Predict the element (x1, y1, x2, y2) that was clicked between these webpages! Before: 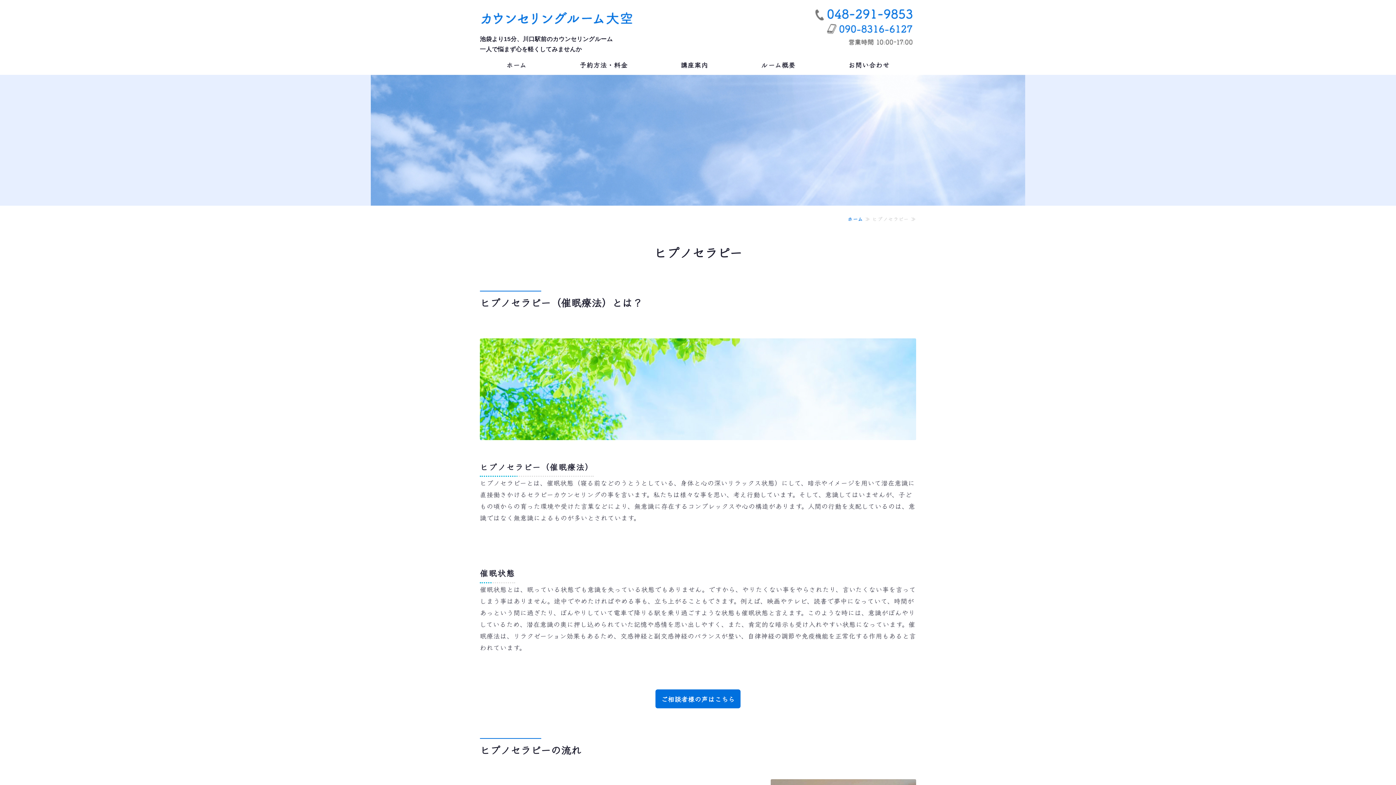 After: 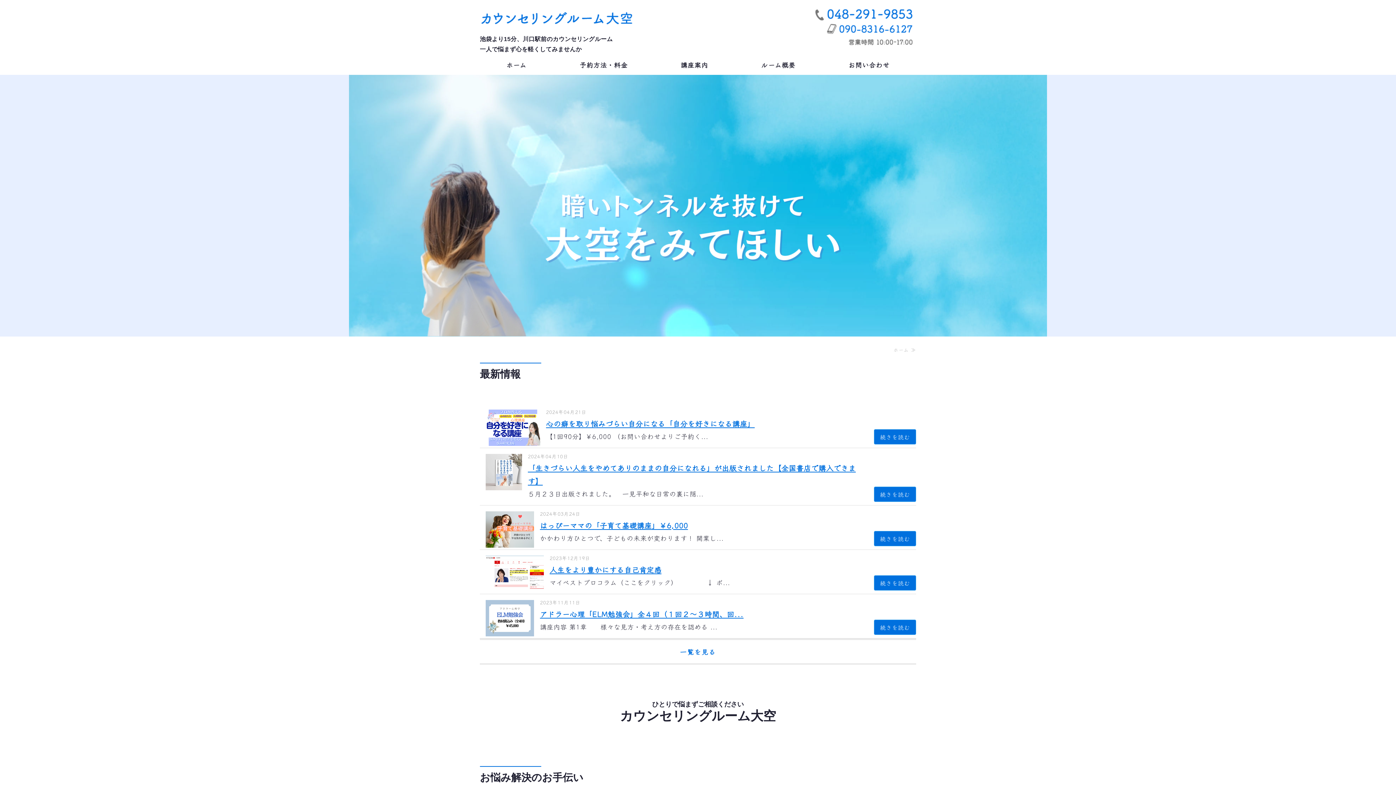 Action: bbox: (480, 3, 640, 34) label: カウンセリングルーム大空｜埼玉県川口市